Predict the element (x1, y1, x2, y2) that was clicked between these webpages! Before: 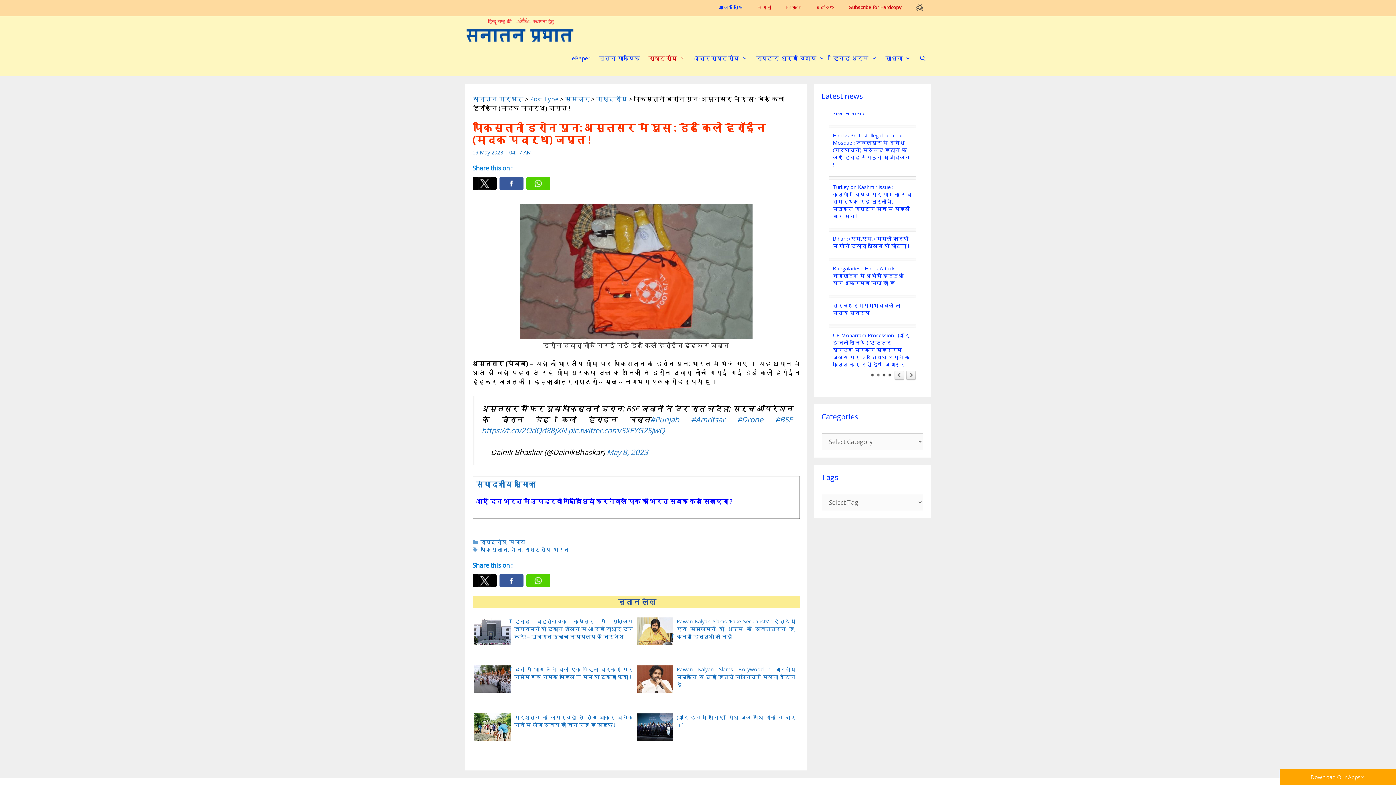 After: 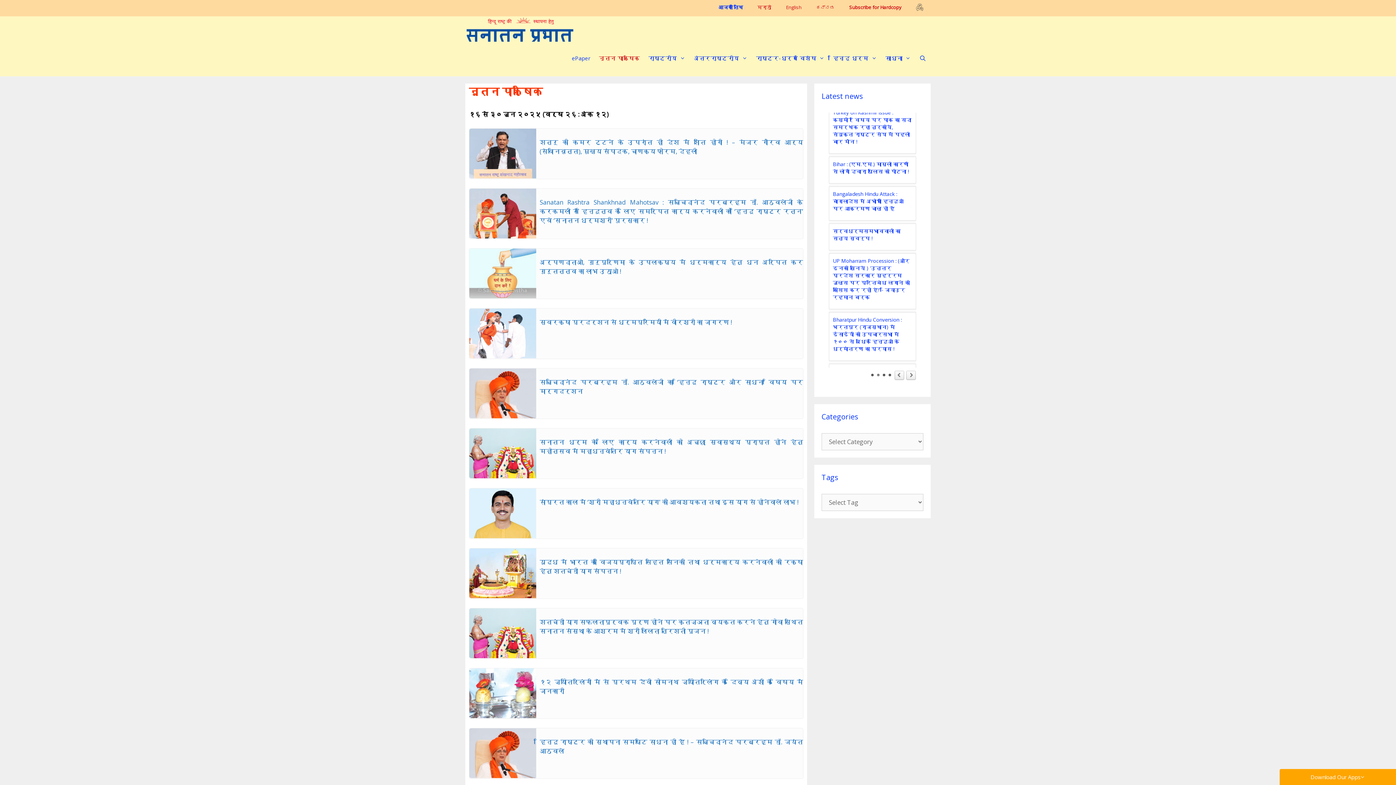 Action: label: नूतन पाक्षिक bbox: (594, 47, 644, 69)